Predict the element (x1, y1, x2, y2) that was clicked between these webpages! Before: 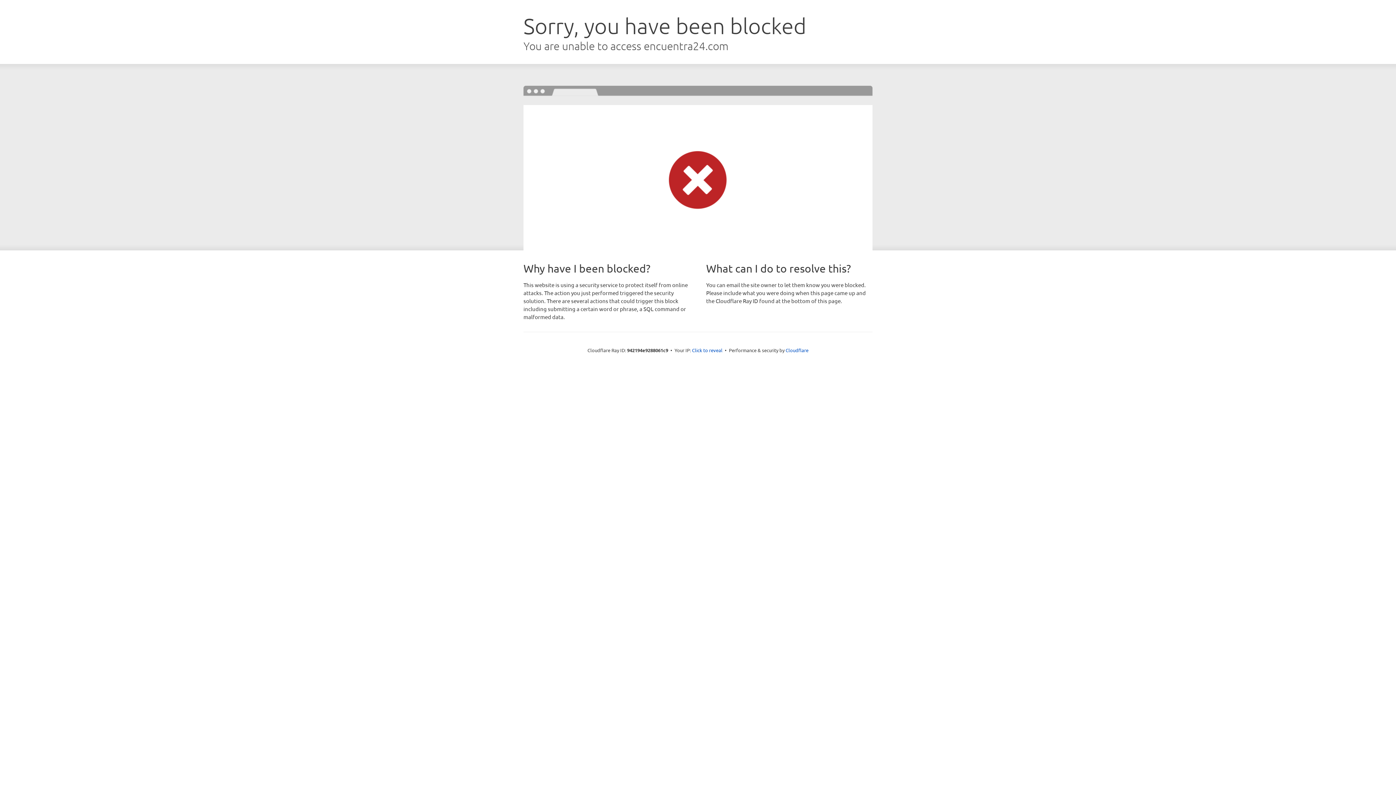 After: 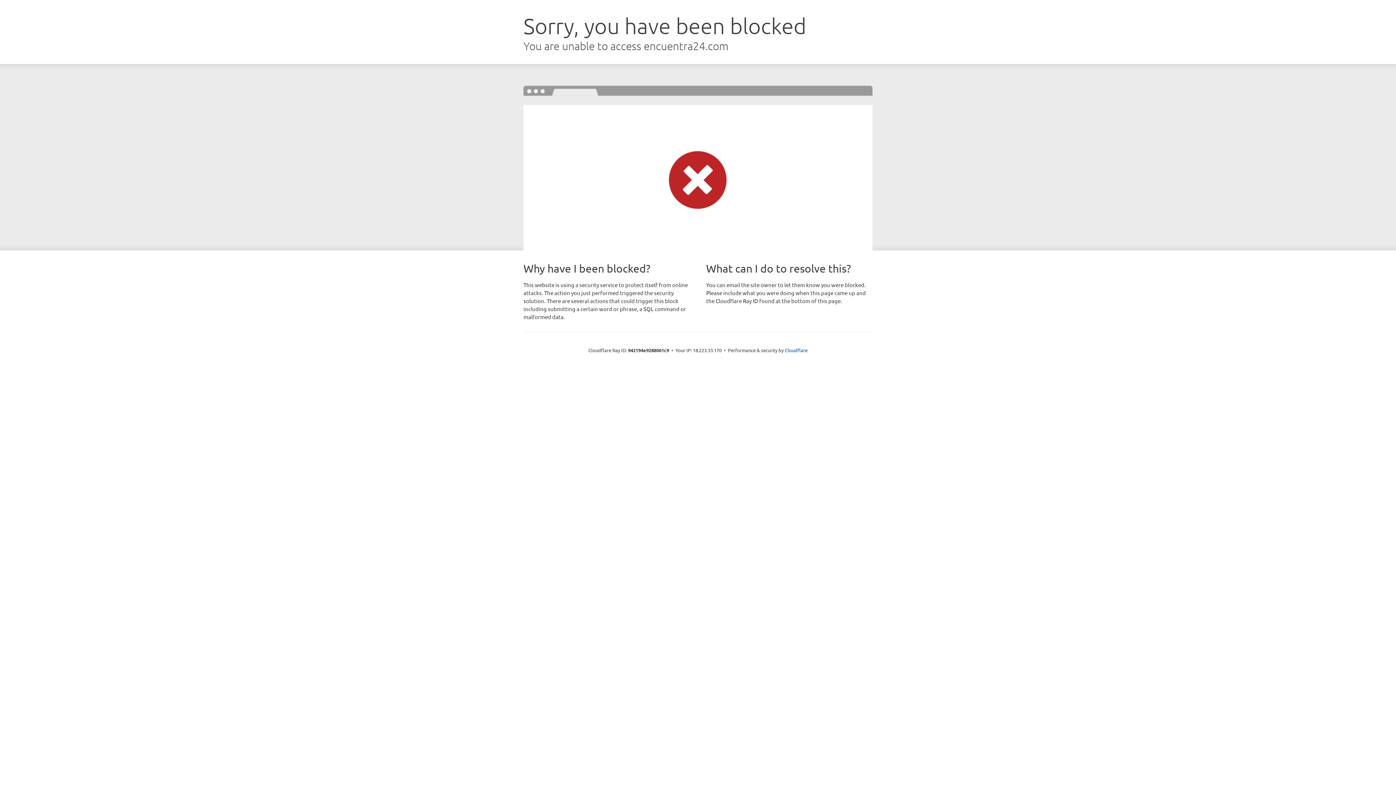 Action: label: Click to reveal bbox: (692, 346, 722, 353)